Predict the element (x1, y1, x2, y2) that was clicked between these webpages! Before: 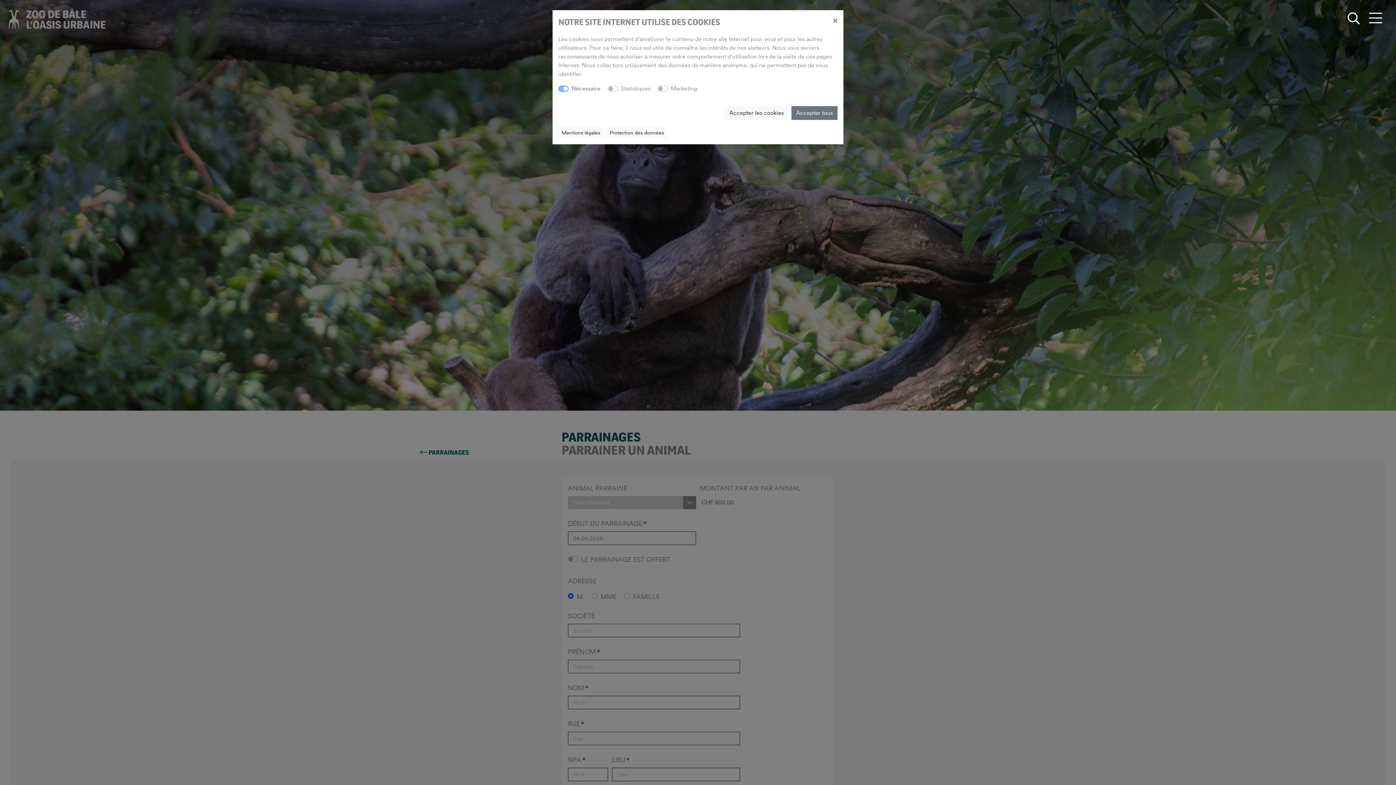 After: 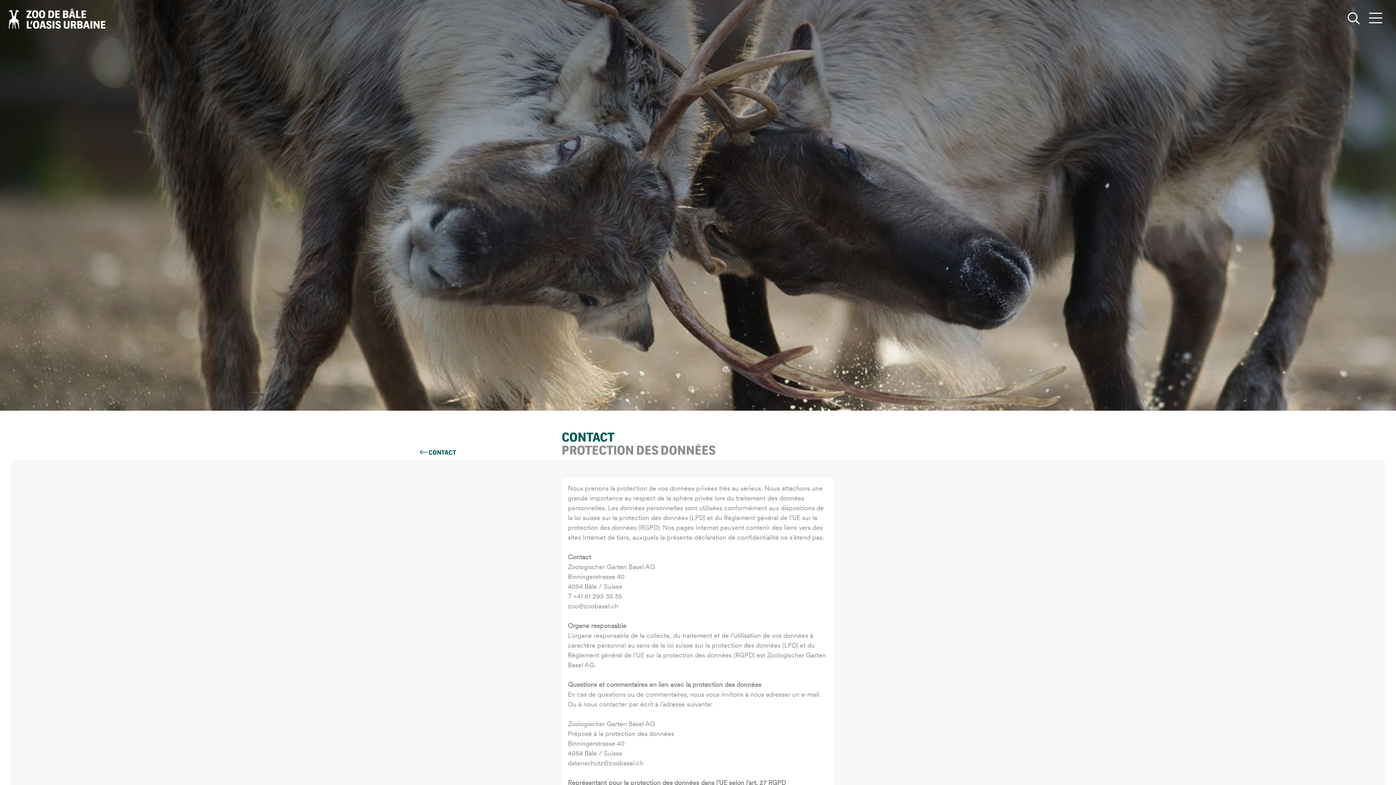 Action: bbox: (606, 127, 667, 138) label: Protection des données